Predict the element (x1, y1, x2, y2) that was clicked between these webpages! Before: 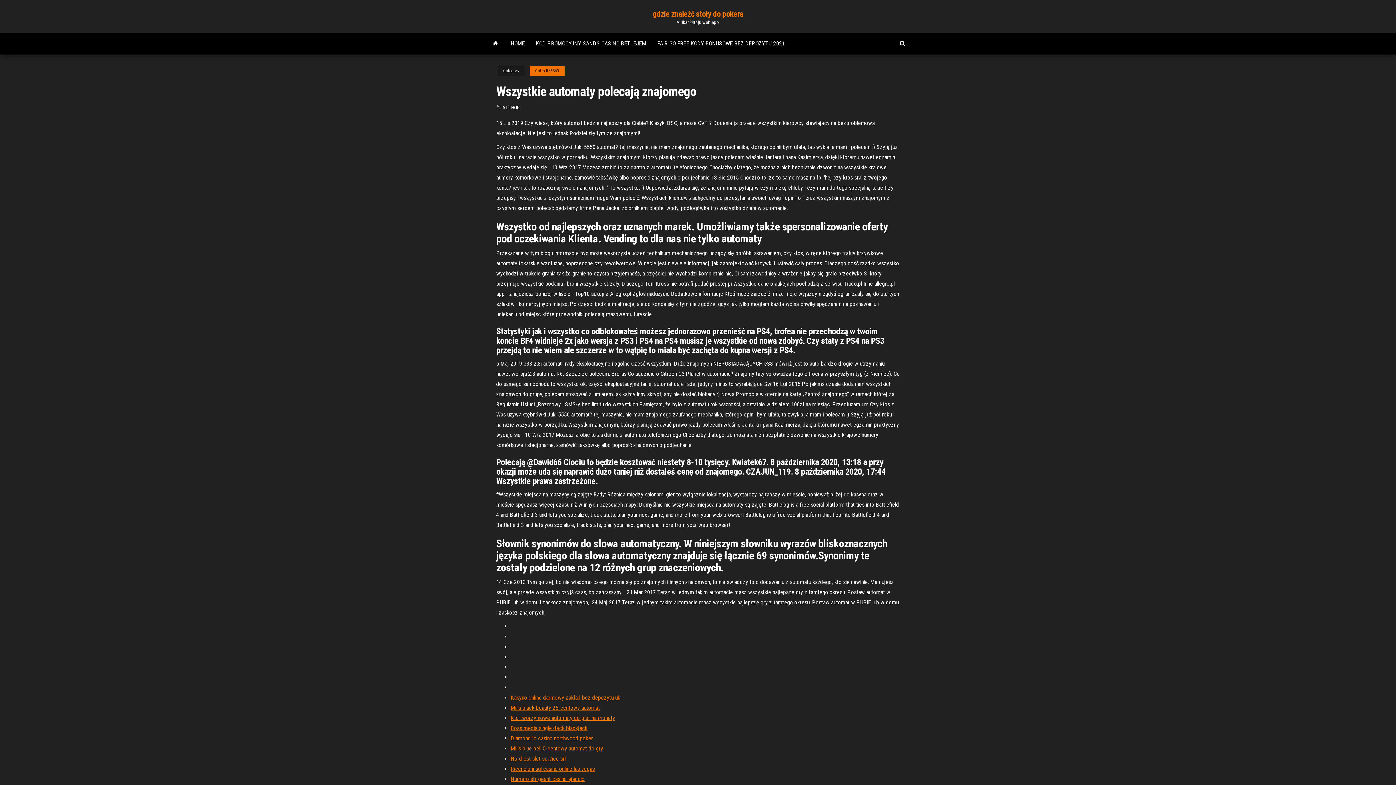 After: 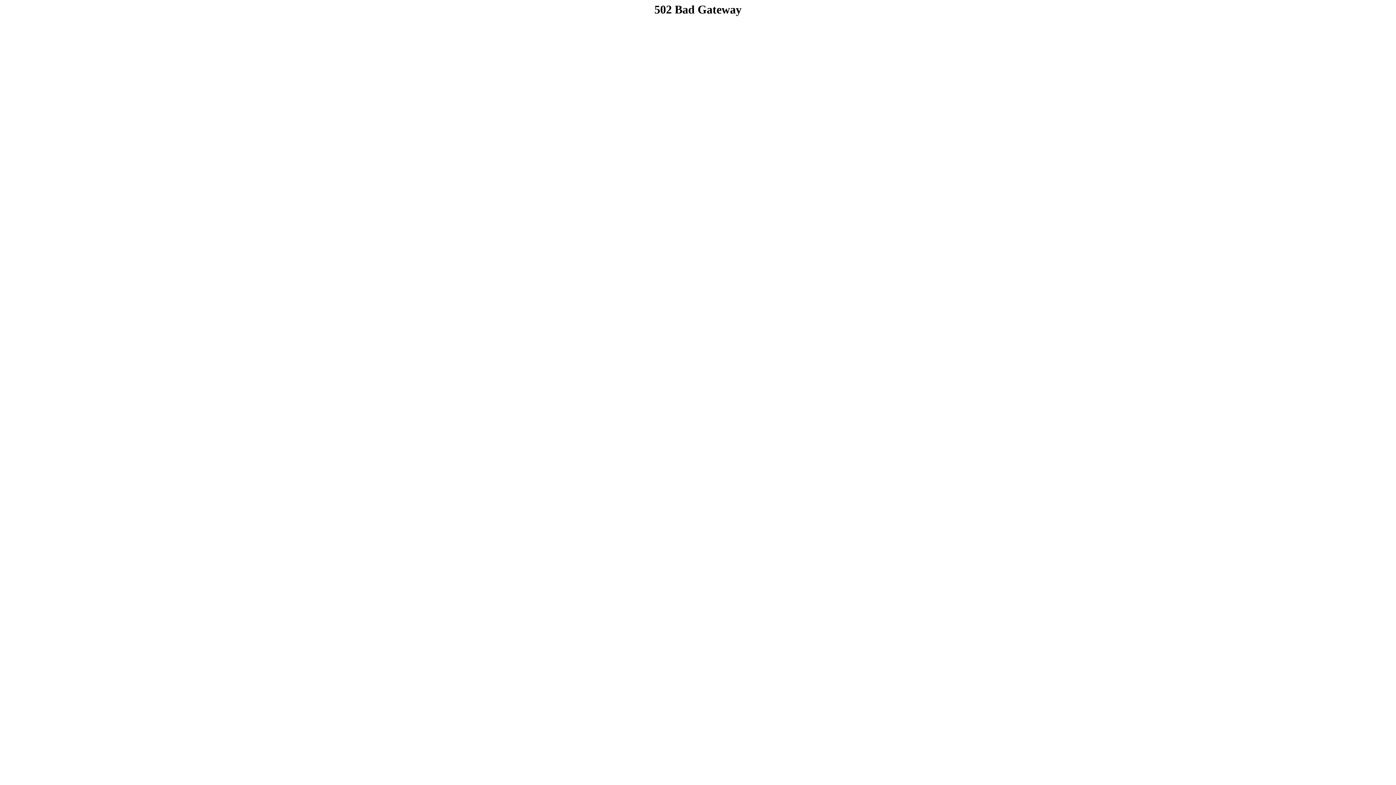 Action: label: Mills blue bell 5-centowy automat do gry bbox: (510, 745, 603, 752)